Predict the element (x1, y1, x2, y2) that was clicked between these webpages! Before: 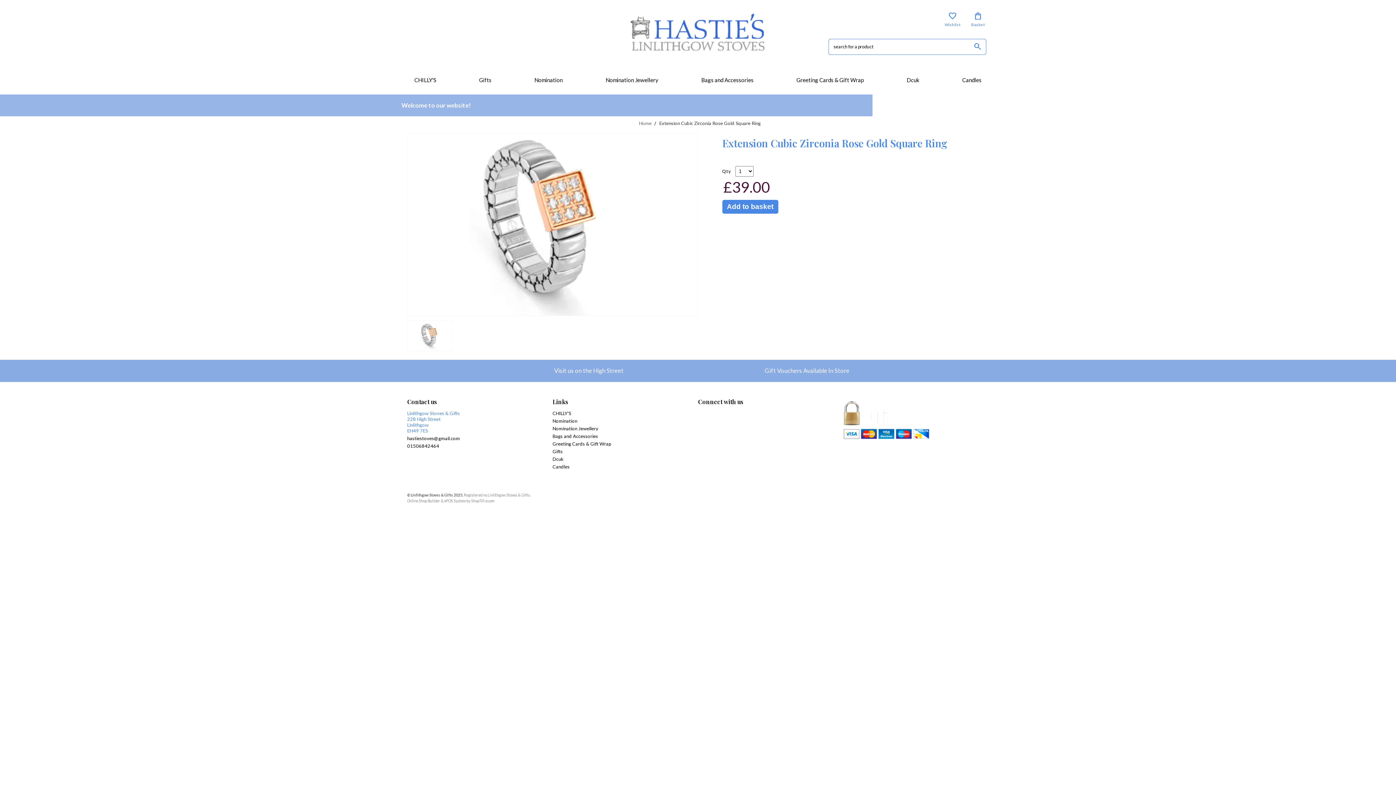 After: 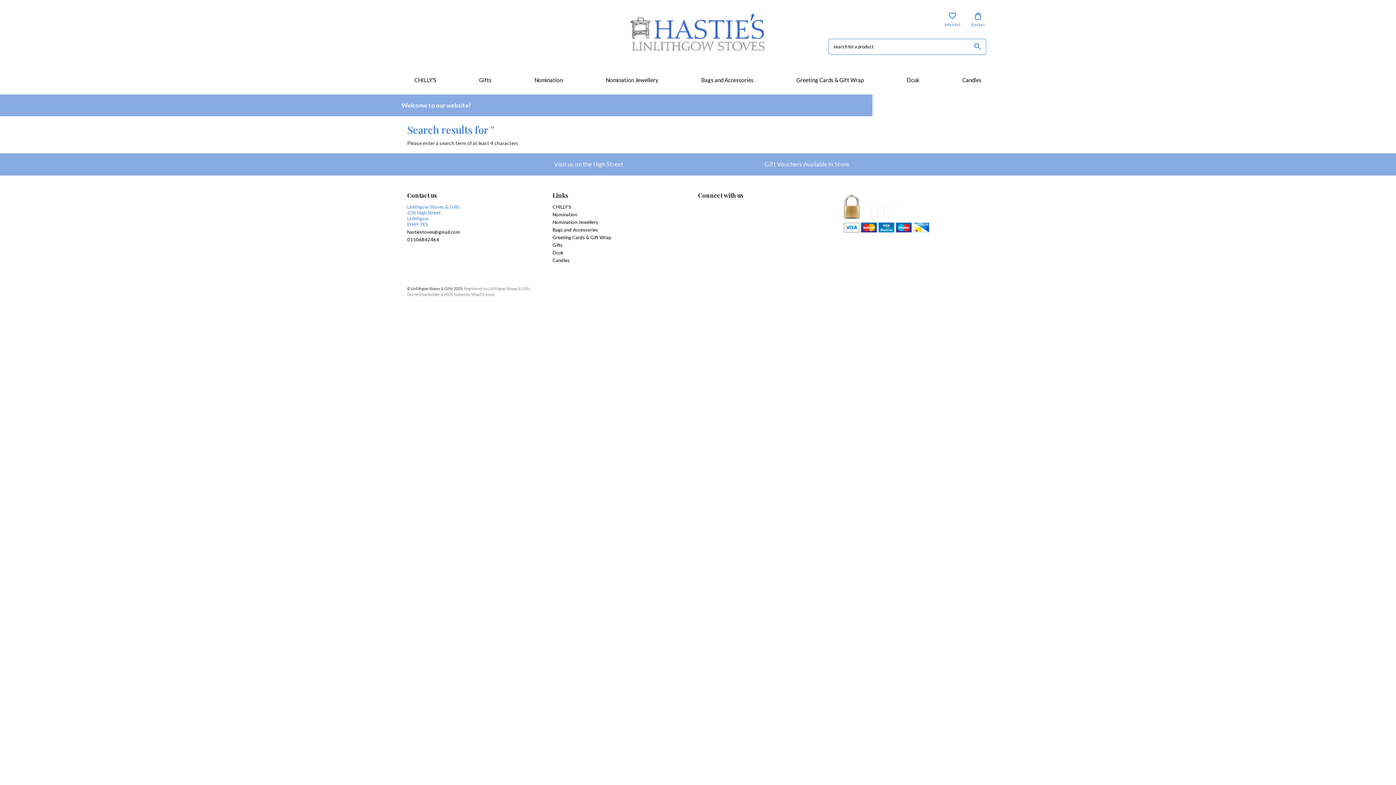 Action: label: search bbox: (972, 42, 983, 51)